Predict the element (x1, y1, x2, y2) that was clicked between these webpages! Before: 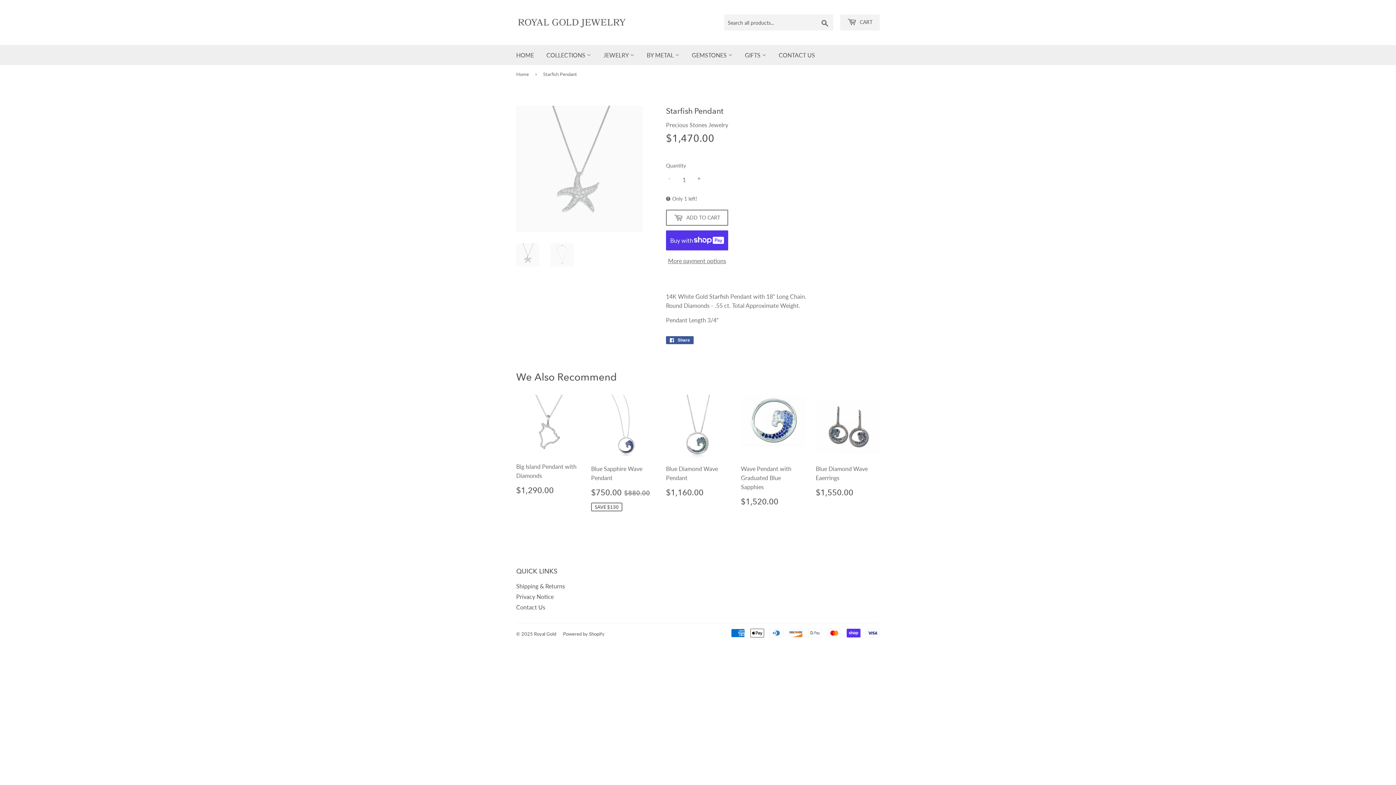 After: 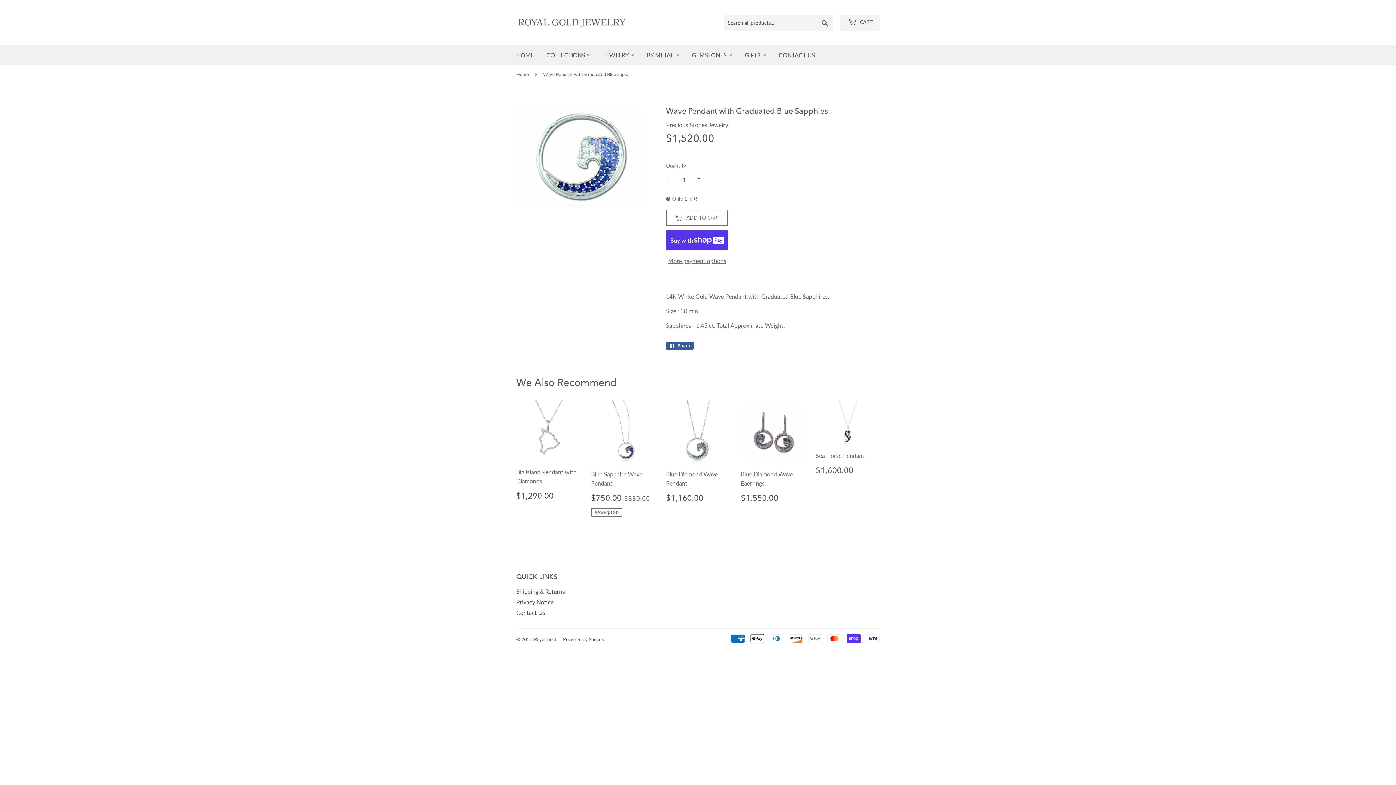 Action: label: Wave Pendant with Graduated Blue Sapphies

Regular price
$1,520.00
$1,520.00 bbox: (741, 394, 805, 506)